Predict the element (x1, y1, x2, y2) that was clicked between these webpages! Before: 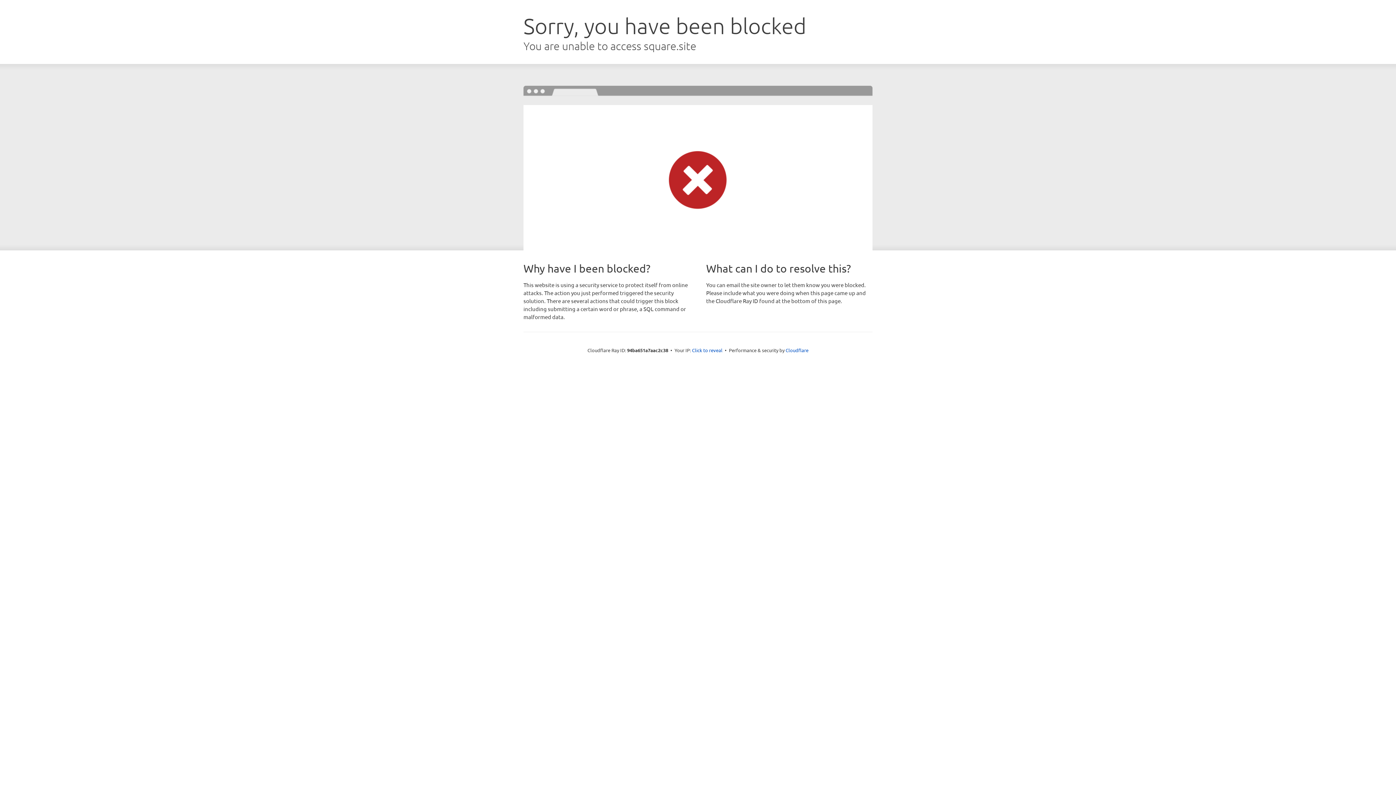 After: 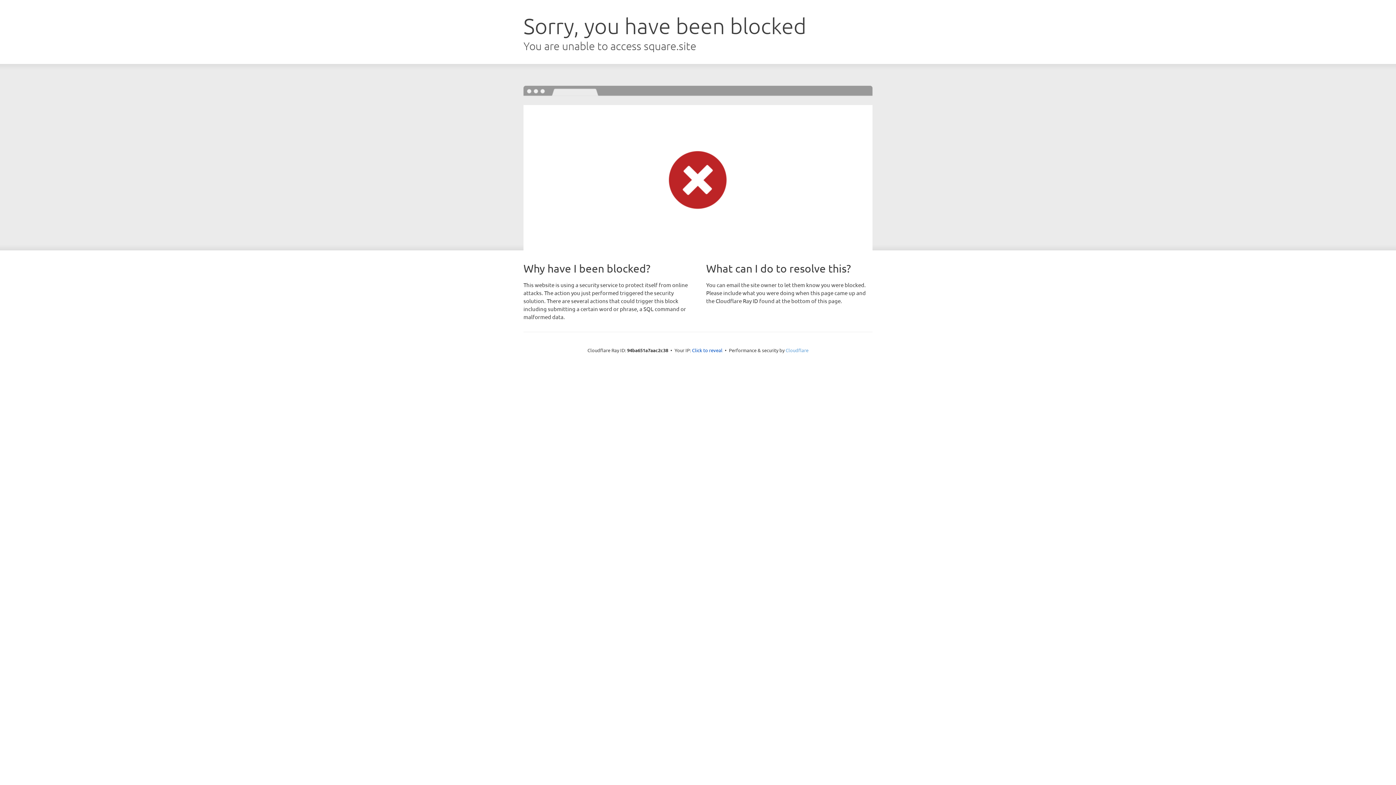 Action: bbox: (785, 347, 808, 353) label: Cloudflare